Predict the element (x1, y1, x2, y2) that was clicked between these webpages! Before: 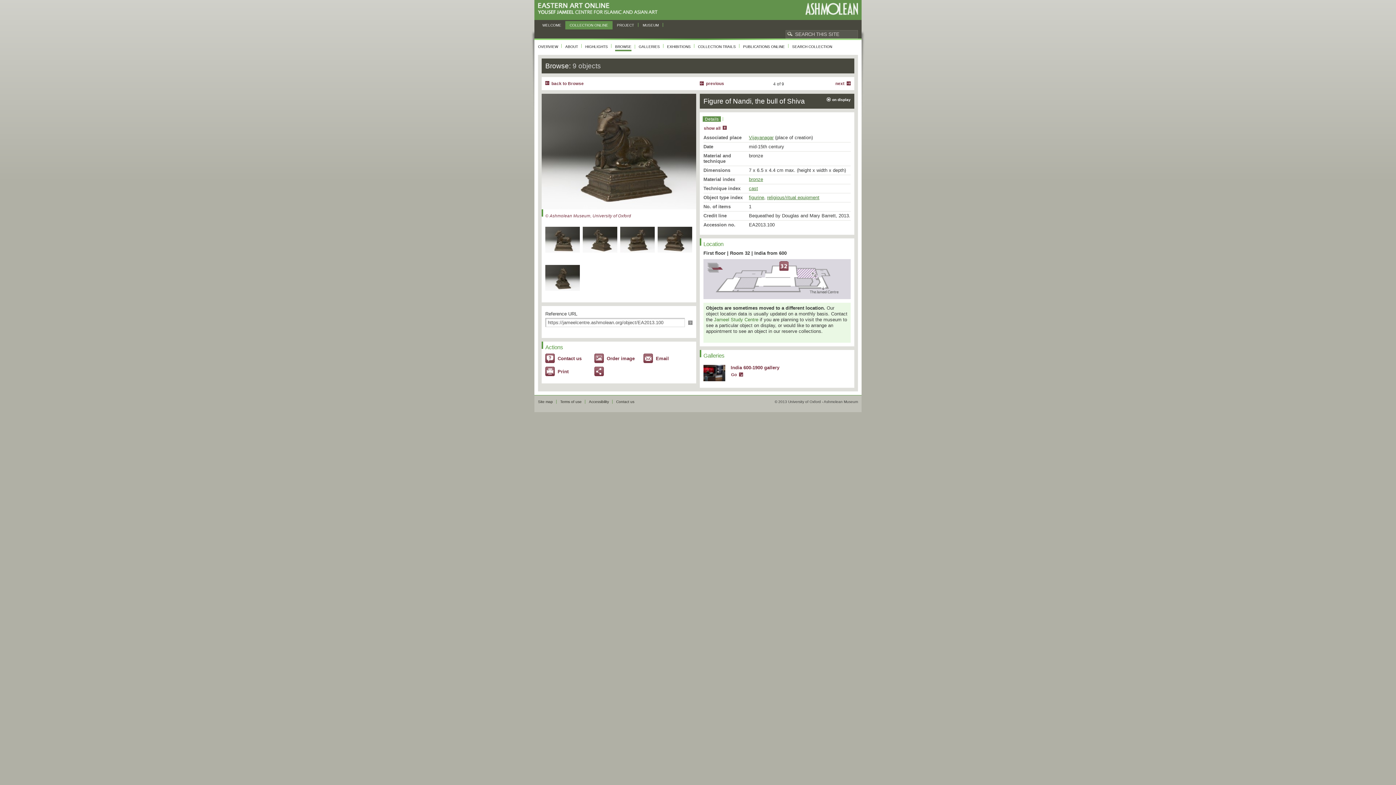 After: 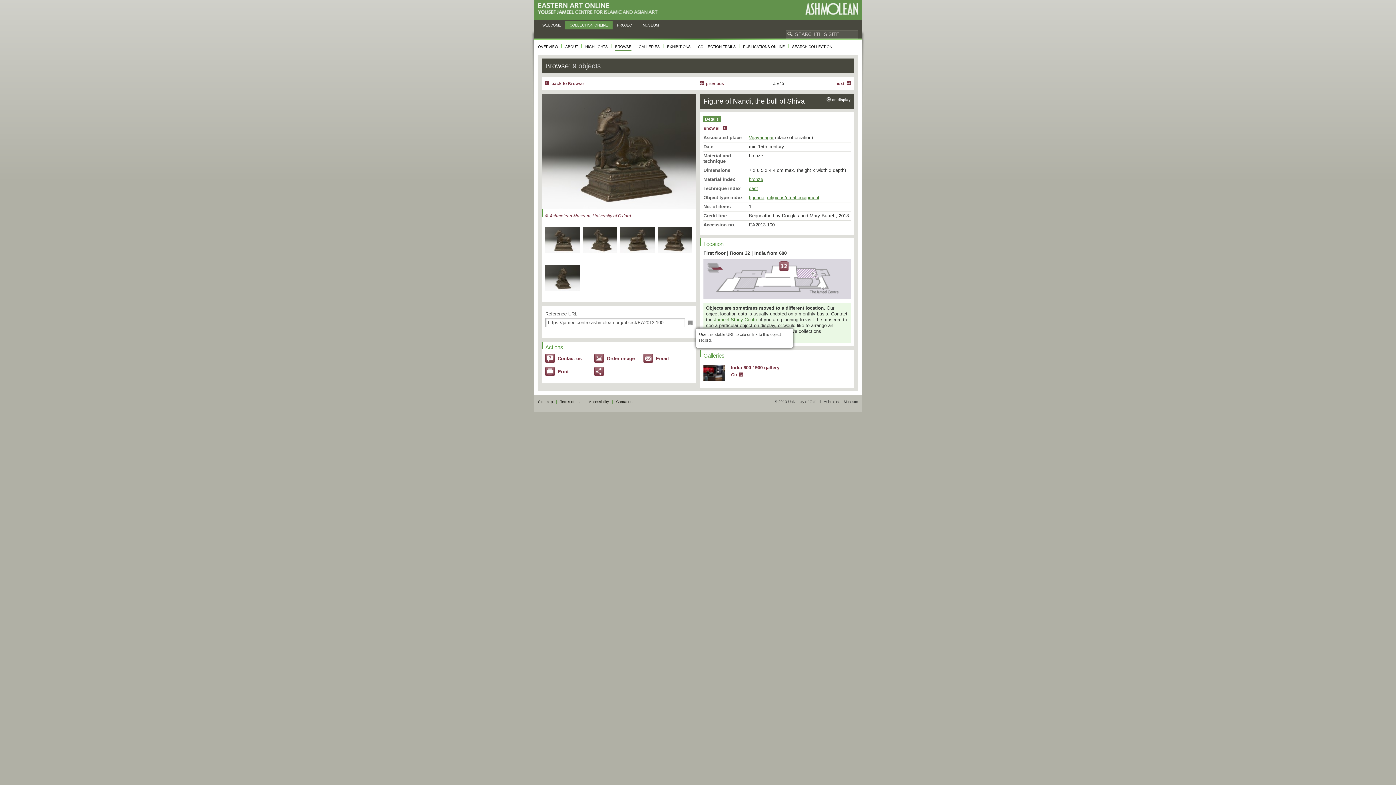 Action: label: ? bbox: (688, 320, 692, 325)